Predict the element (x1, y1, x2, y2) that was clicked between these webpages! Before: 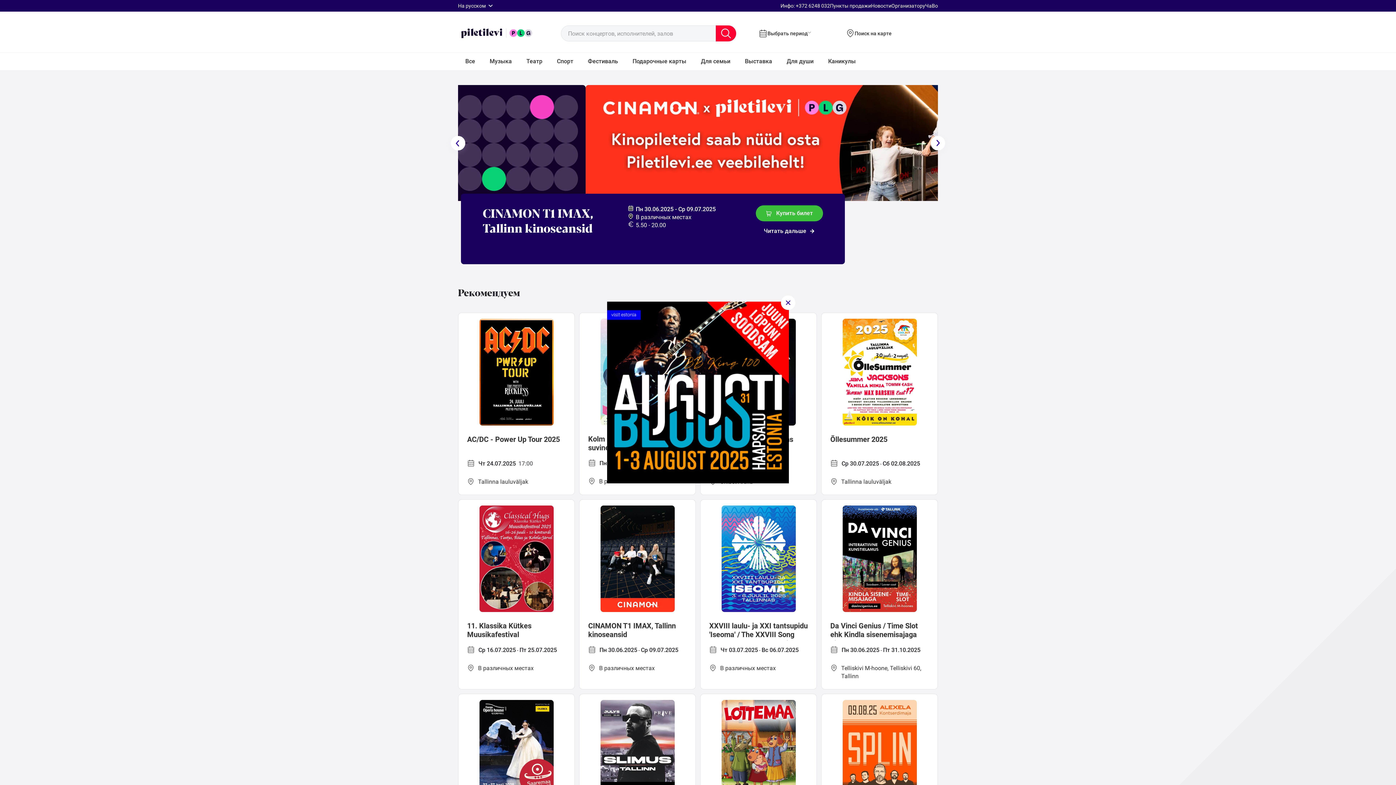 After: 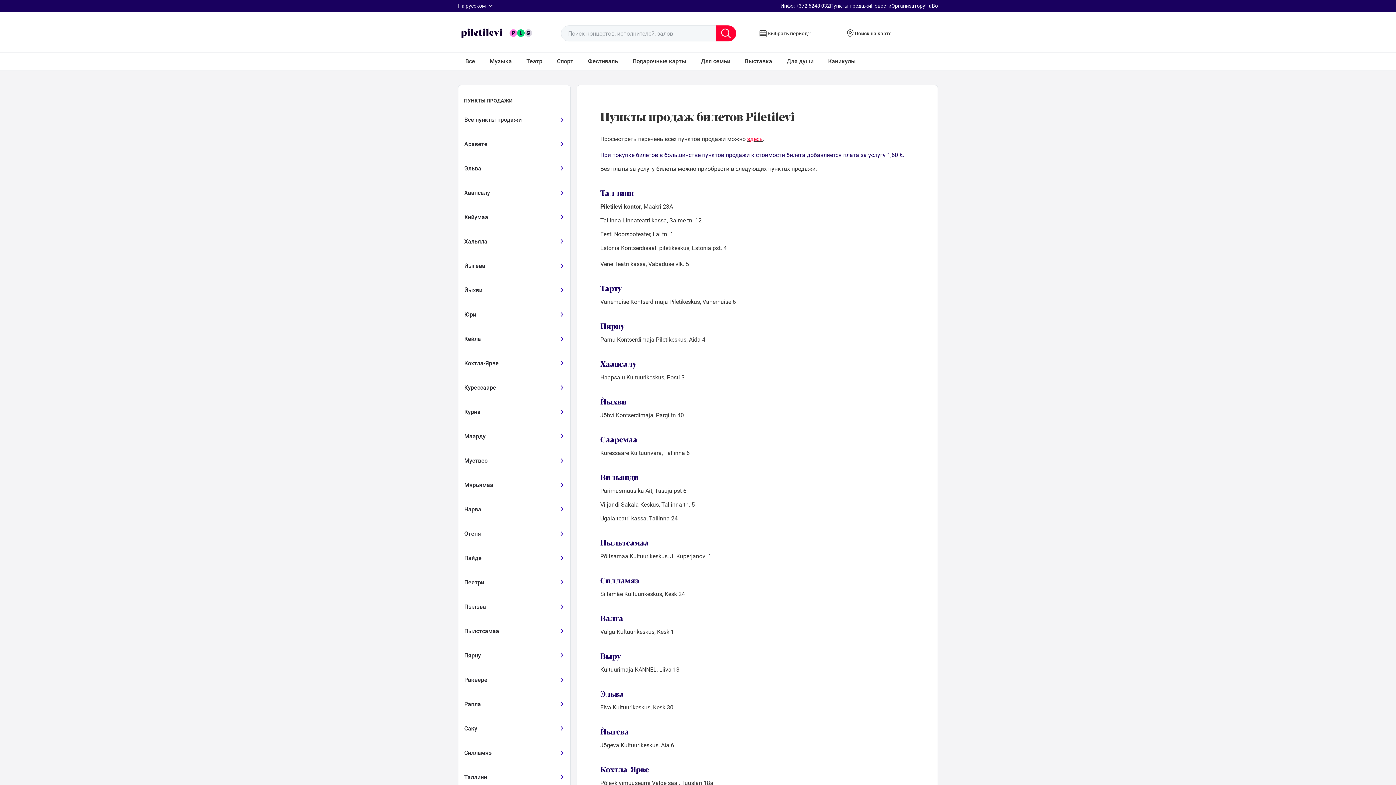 Action: label: Пункты продажи bbox: (830, 2, 871, 8)